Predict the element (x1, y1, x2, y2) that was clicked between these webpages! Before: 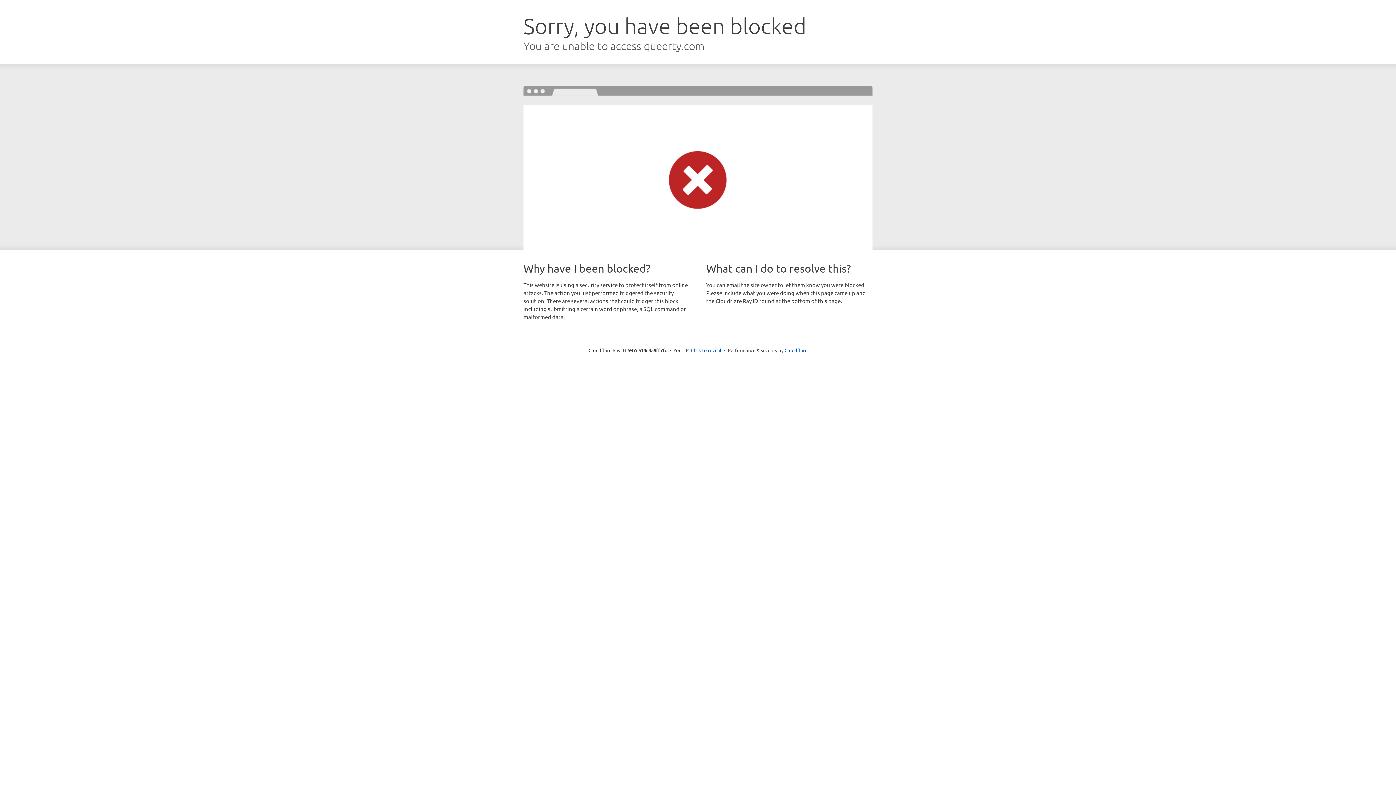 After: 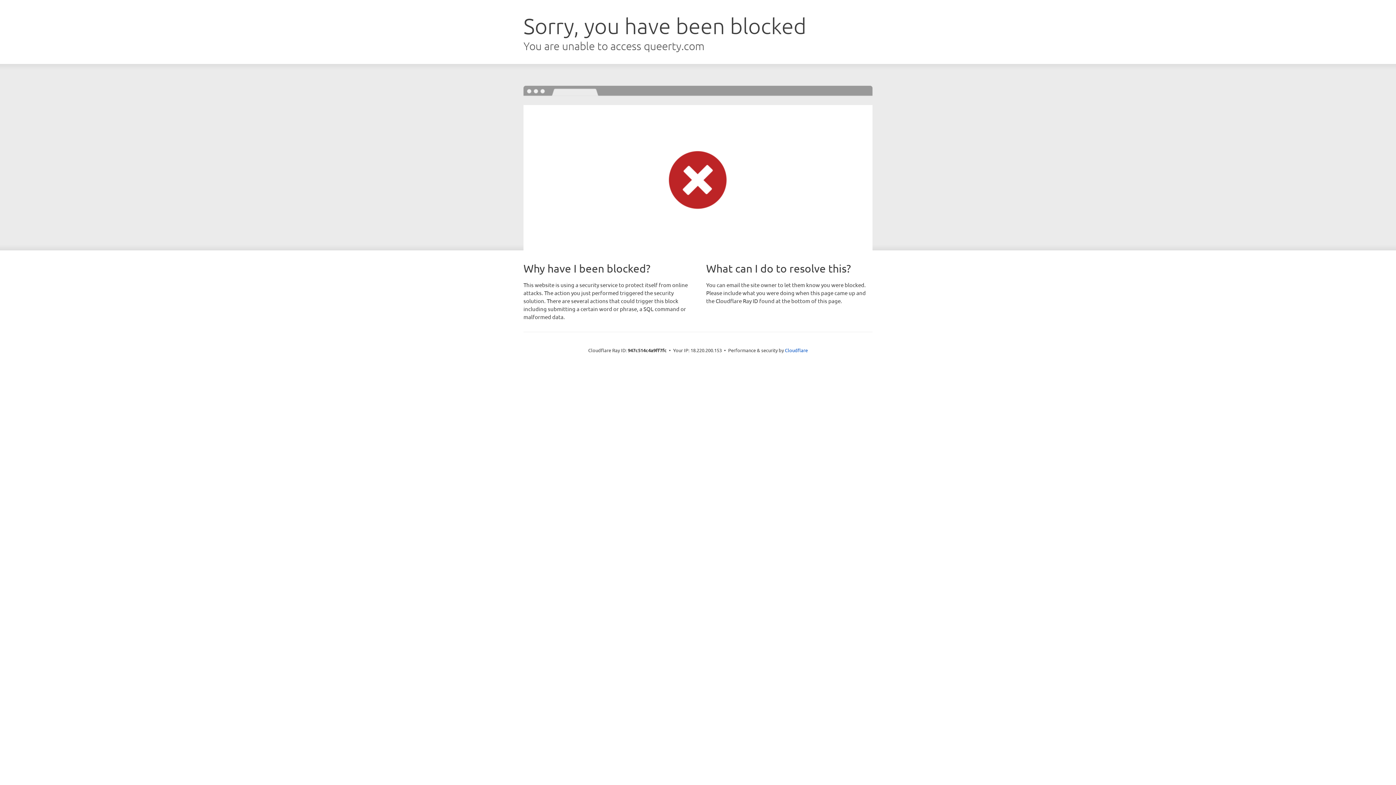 Action: bbox: (691, 346, 721, 353) label: Click to reveal